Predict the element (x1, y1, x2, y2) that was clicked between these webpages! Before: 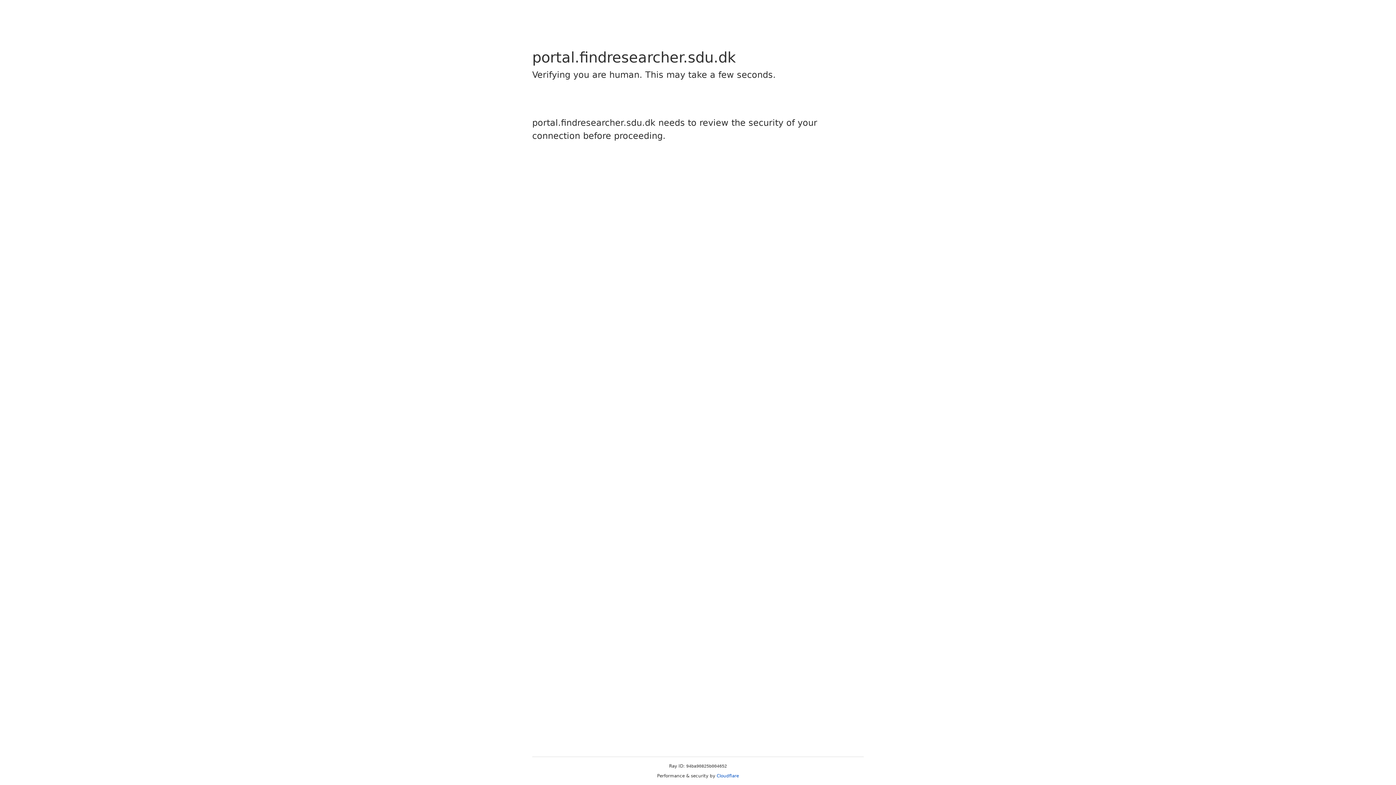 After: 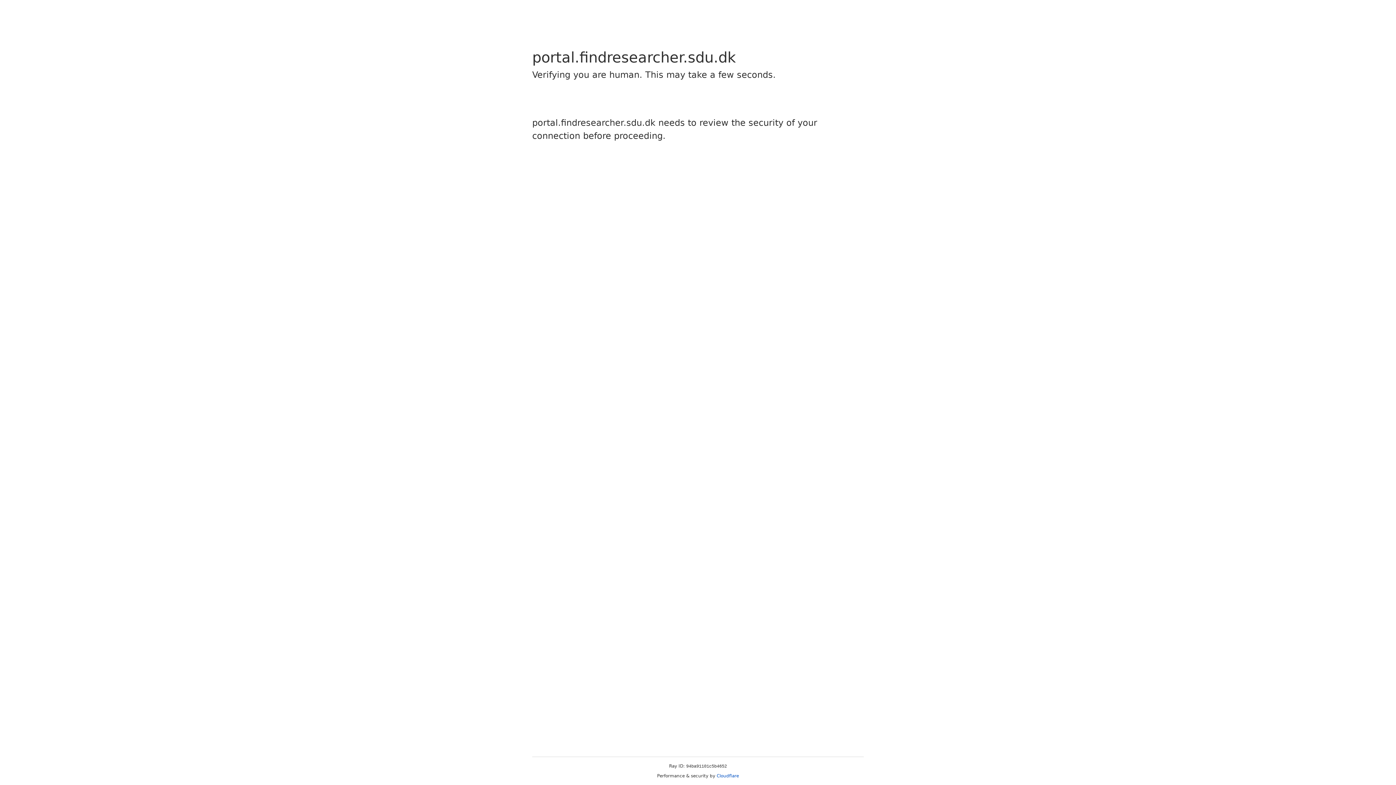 Action: bbox: (716, 773, 739, 778) label: Cloudflare